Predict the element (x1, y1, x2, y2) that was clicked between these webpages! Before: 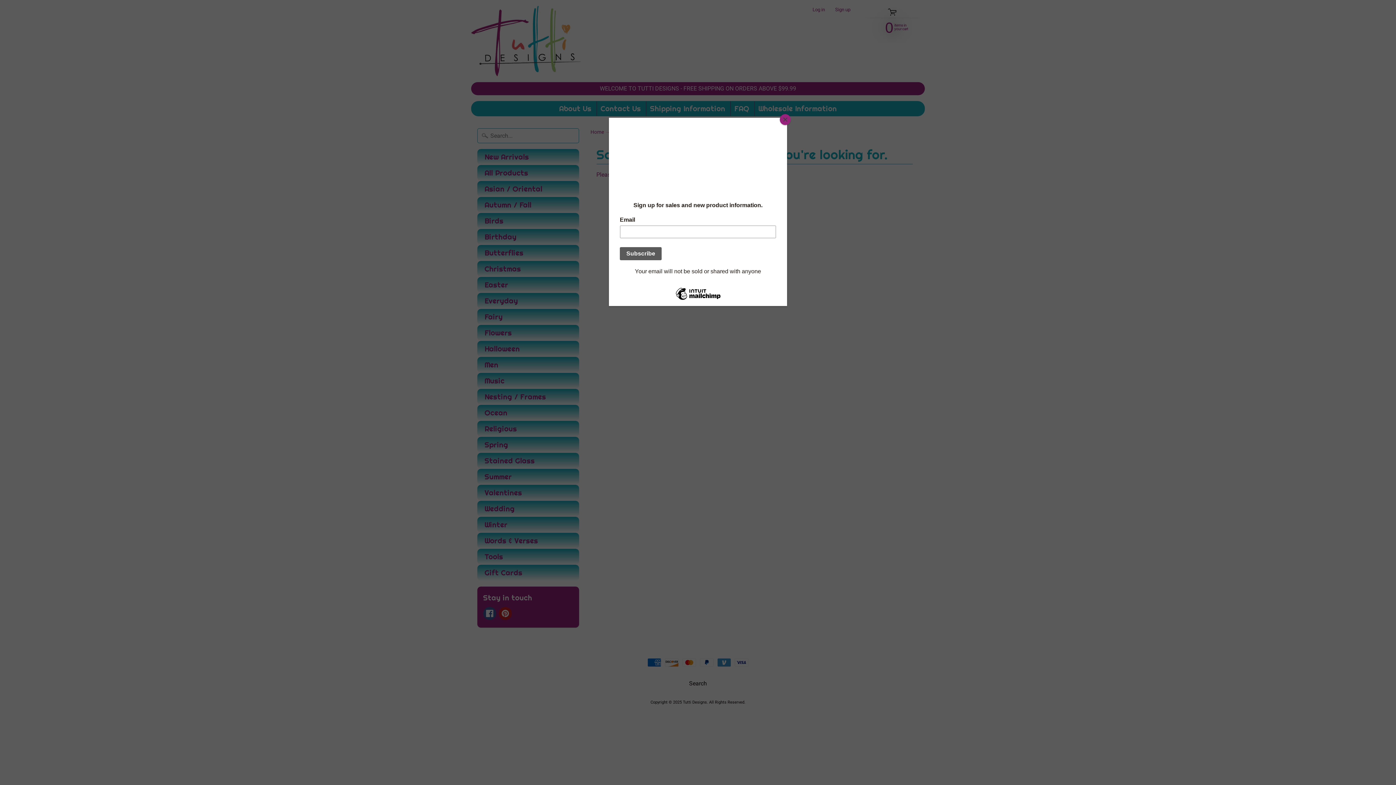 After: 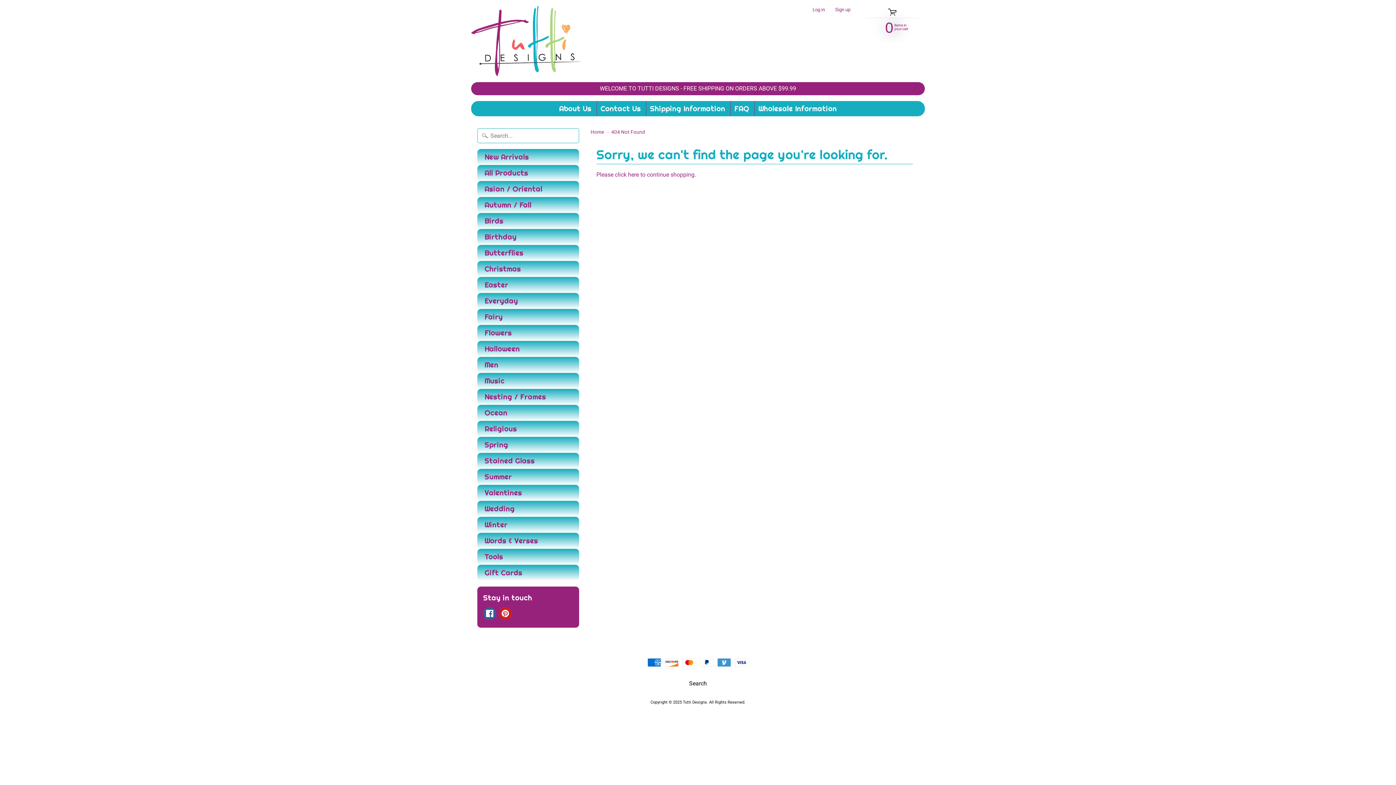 Action: bbox: (780, 114, 790, 125) label: Close